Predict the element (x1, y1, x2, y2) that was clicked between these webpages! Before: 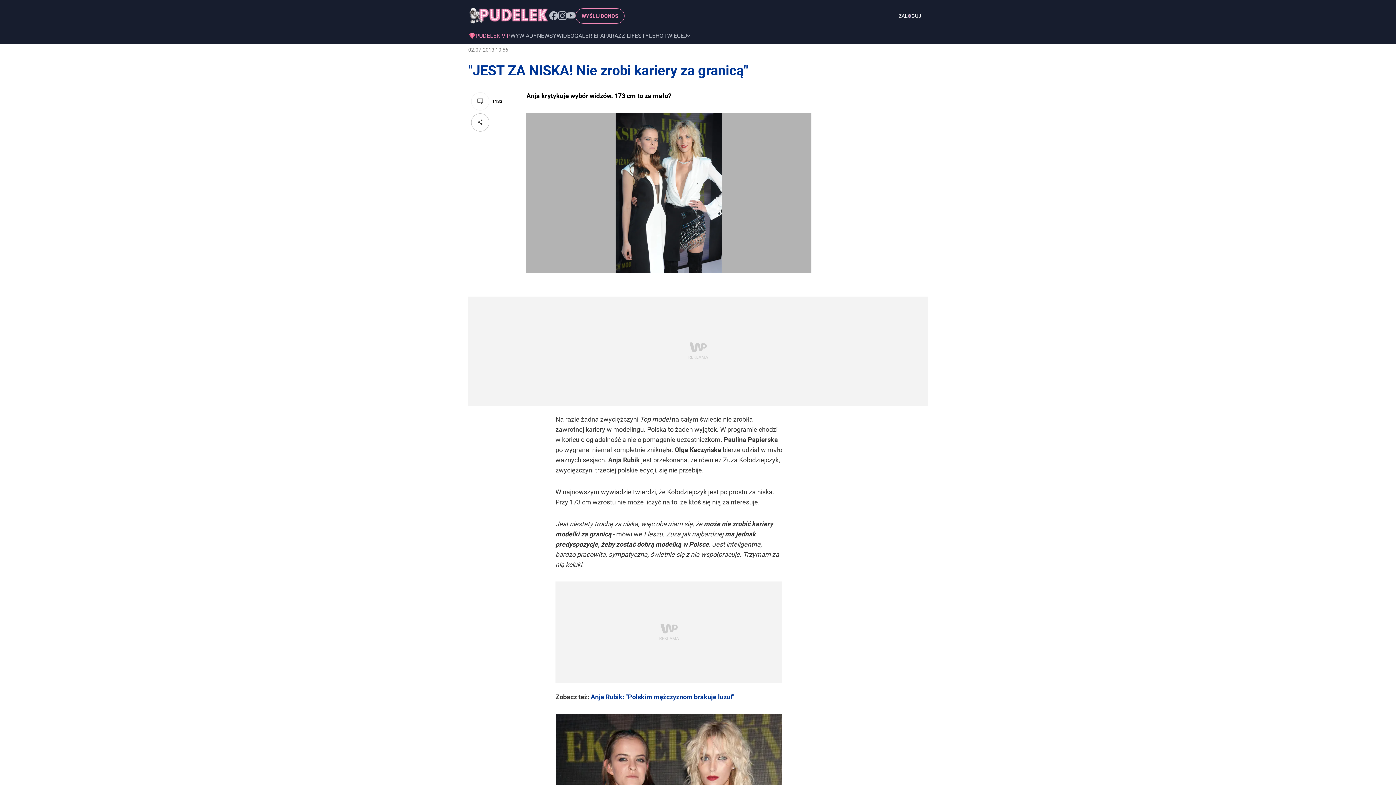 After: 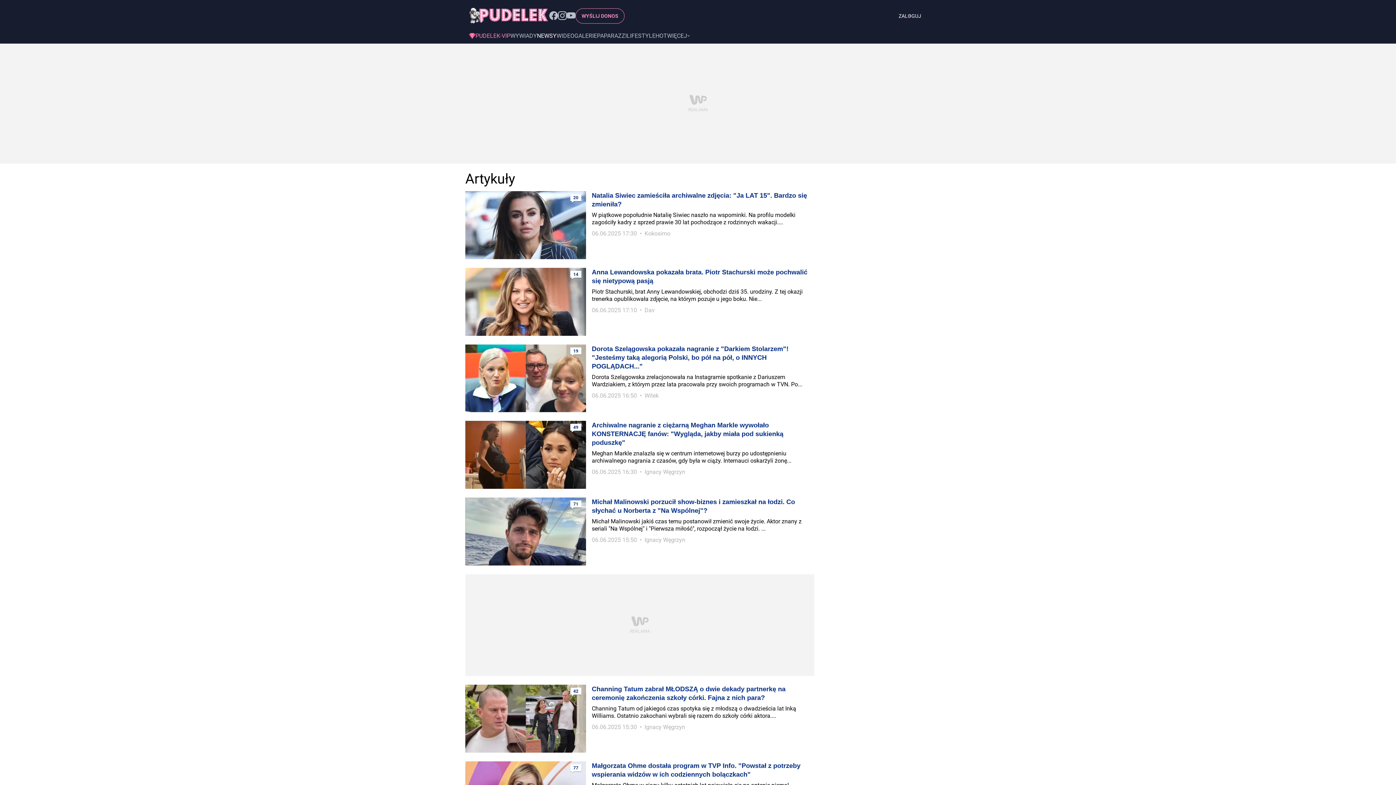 Action: label: NEWSY bbox: (537, 32, 556, 38)